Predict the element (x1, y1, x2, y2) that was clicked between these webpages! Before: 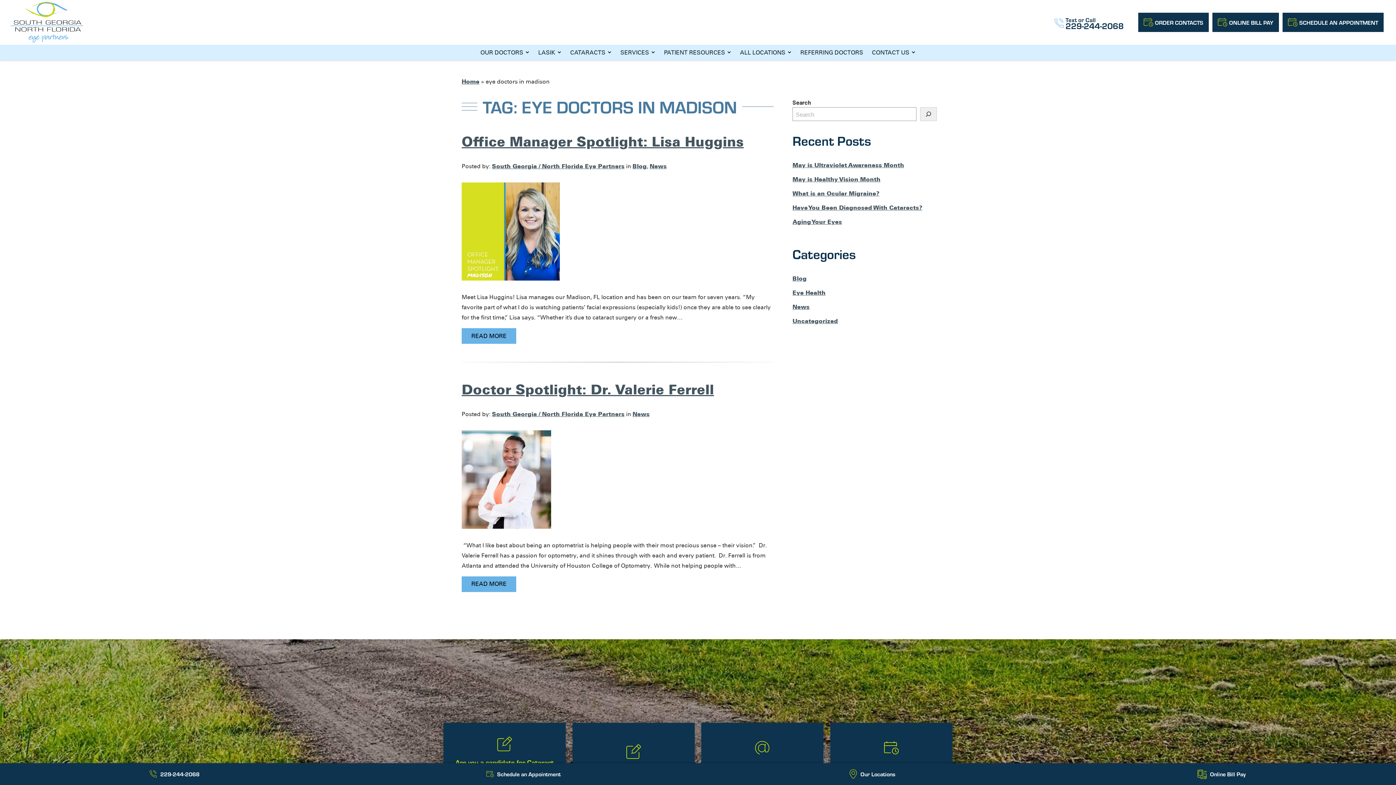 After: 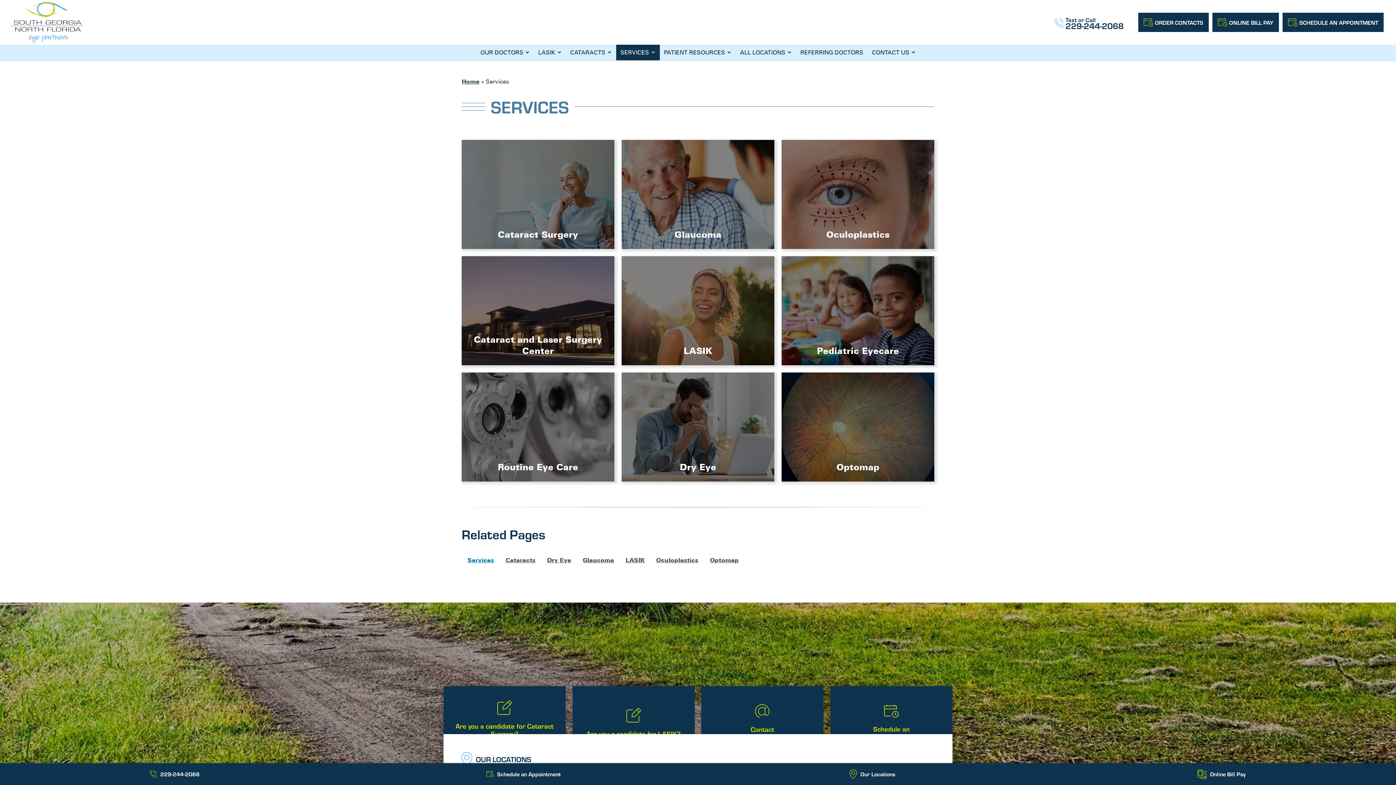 Action: bbox: (616, 44, 659, 60) label: SERVICES